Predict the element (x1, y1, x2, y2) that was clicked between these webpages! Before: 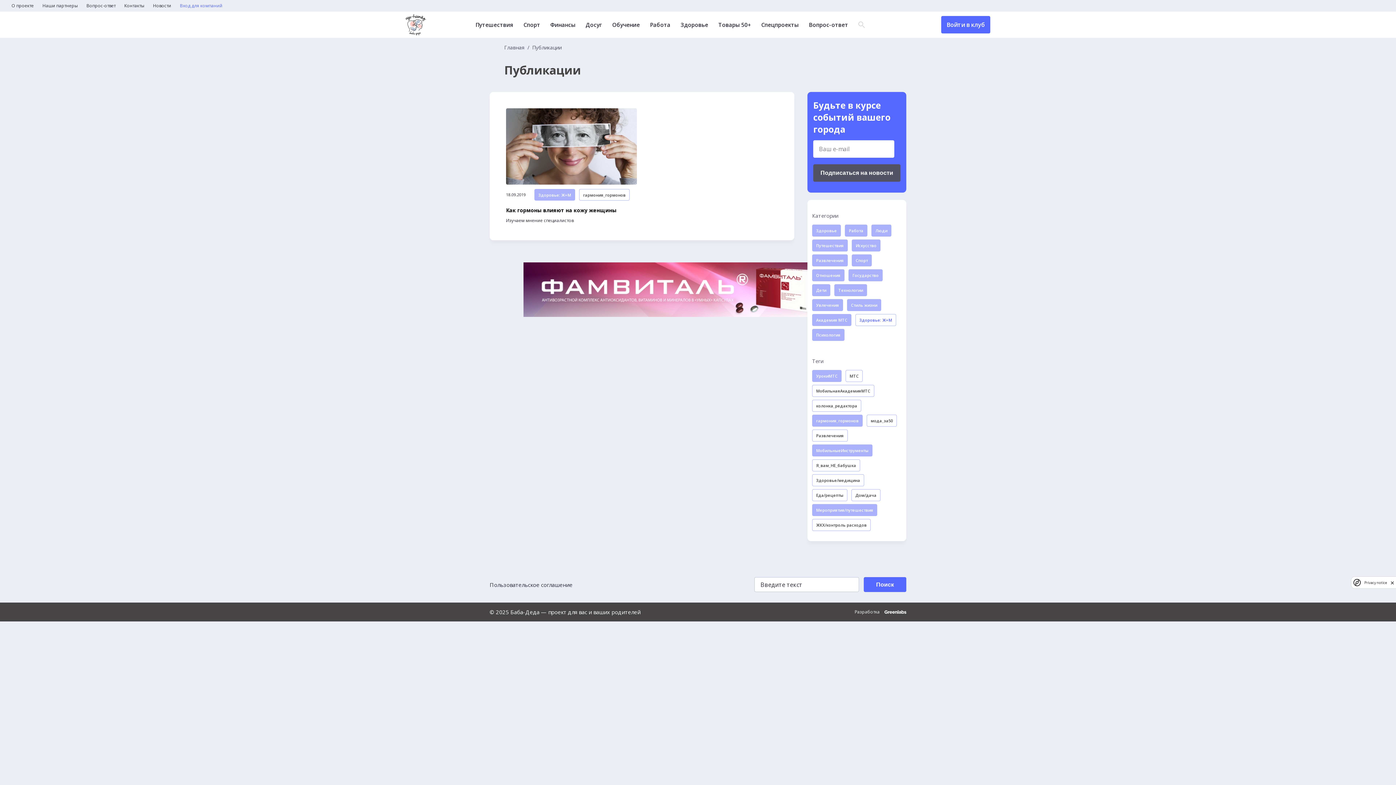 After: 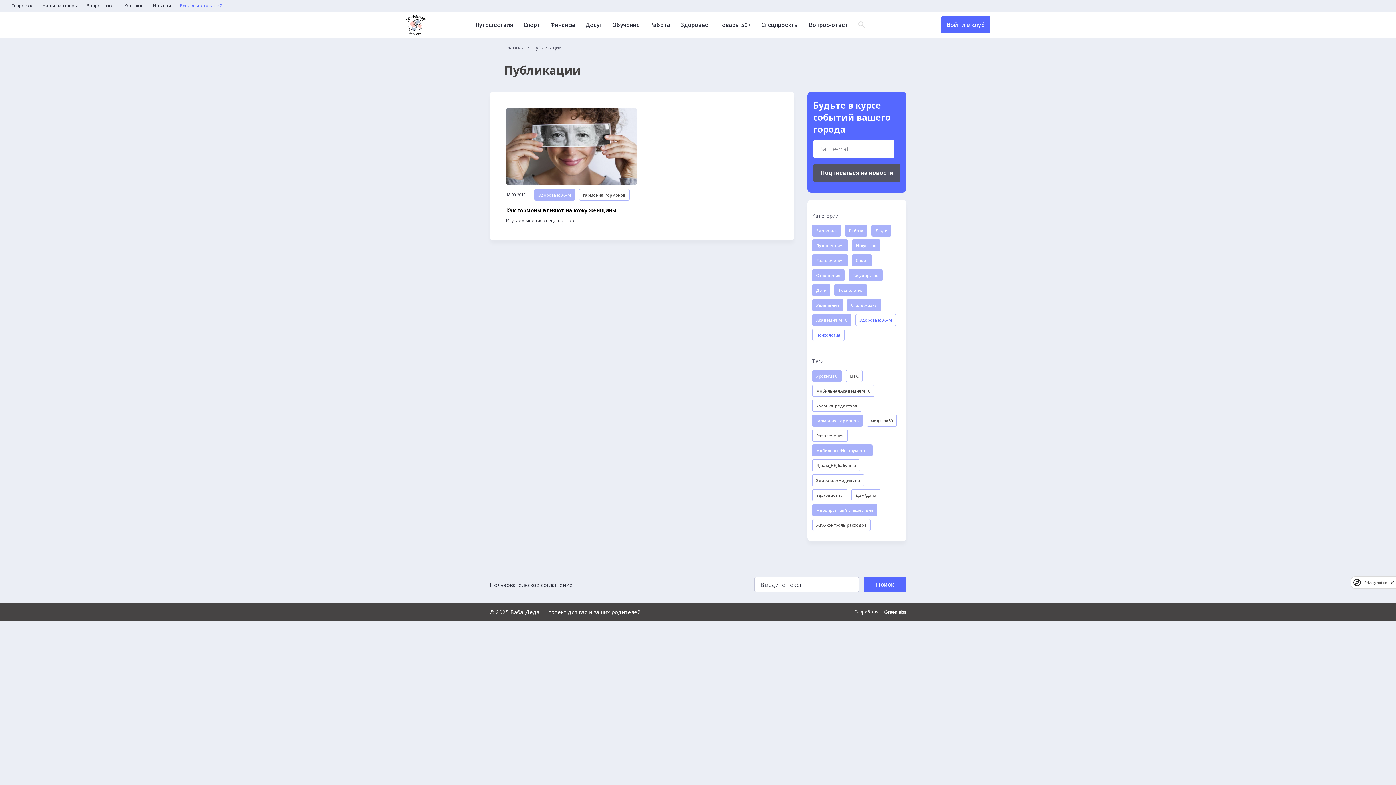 Action: label: Психология bbox: (812, 329, 844, 341)